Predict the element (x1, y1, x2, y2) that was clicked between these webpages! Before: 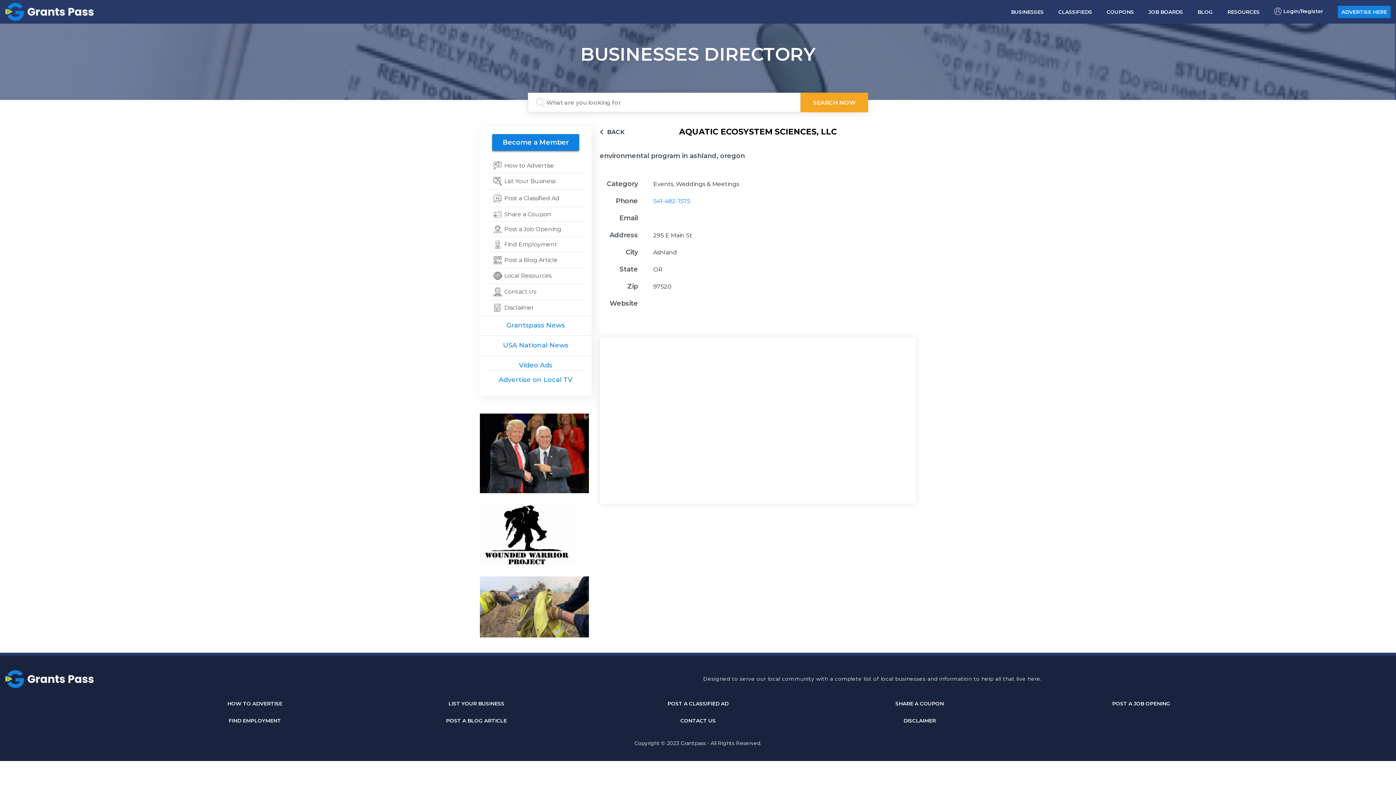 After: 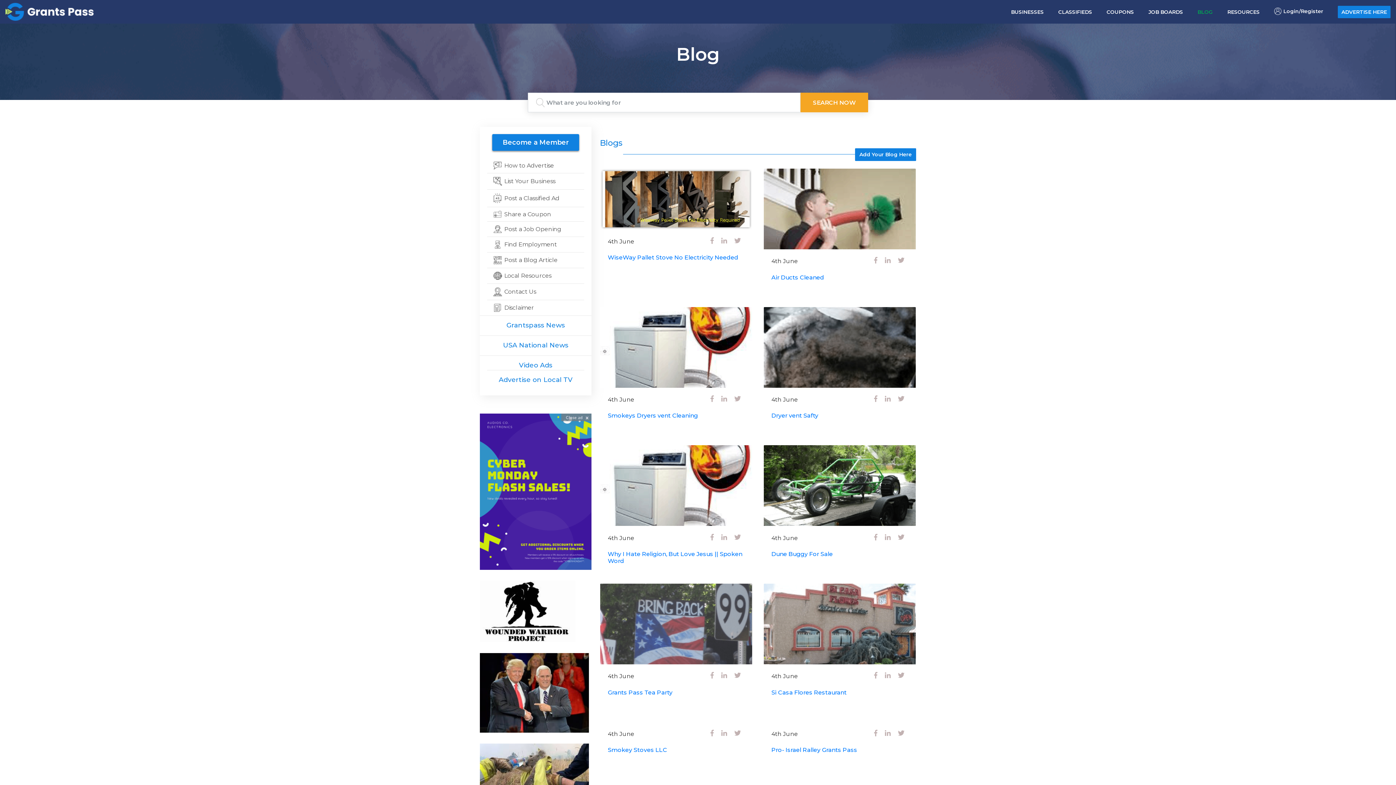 Action: label: BLOG bbox: (1197, 5, 1213, 18)